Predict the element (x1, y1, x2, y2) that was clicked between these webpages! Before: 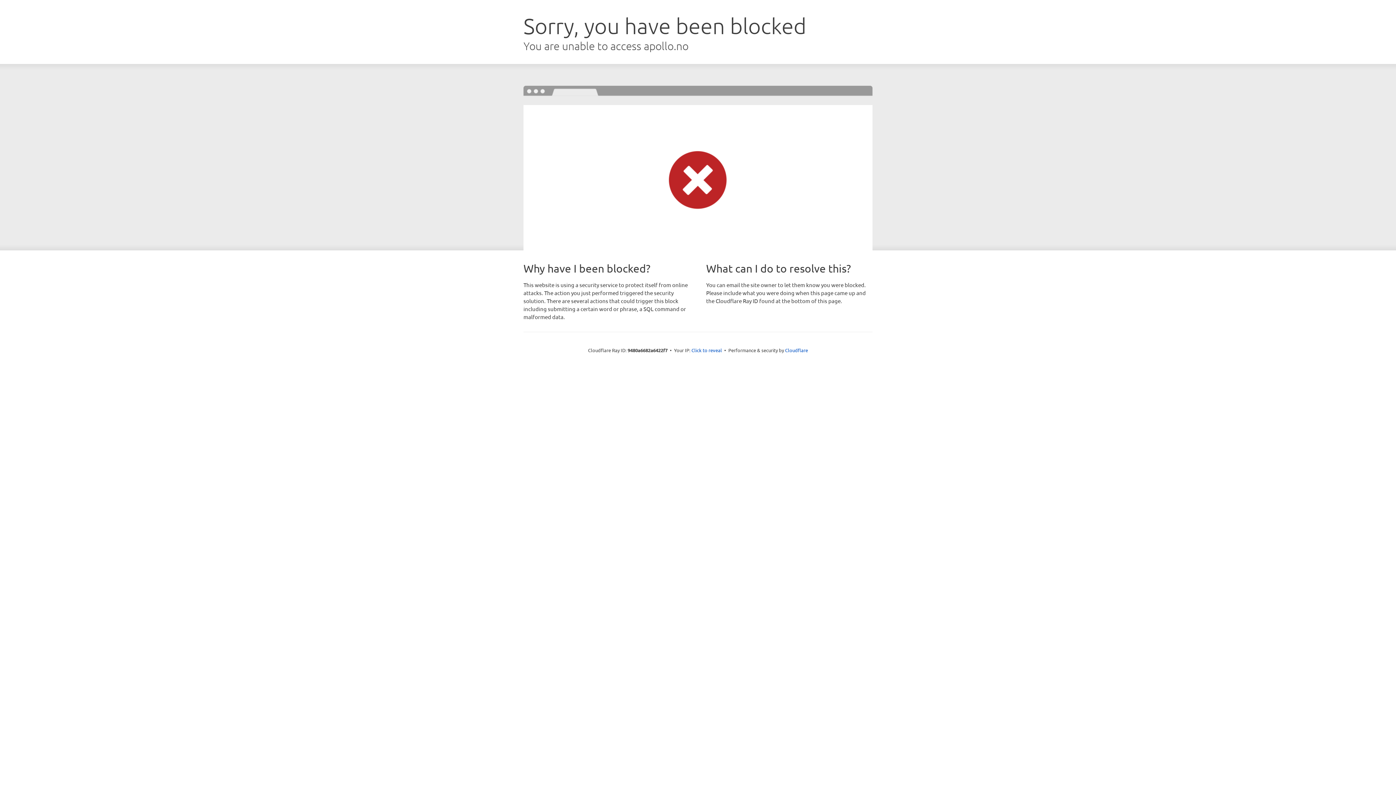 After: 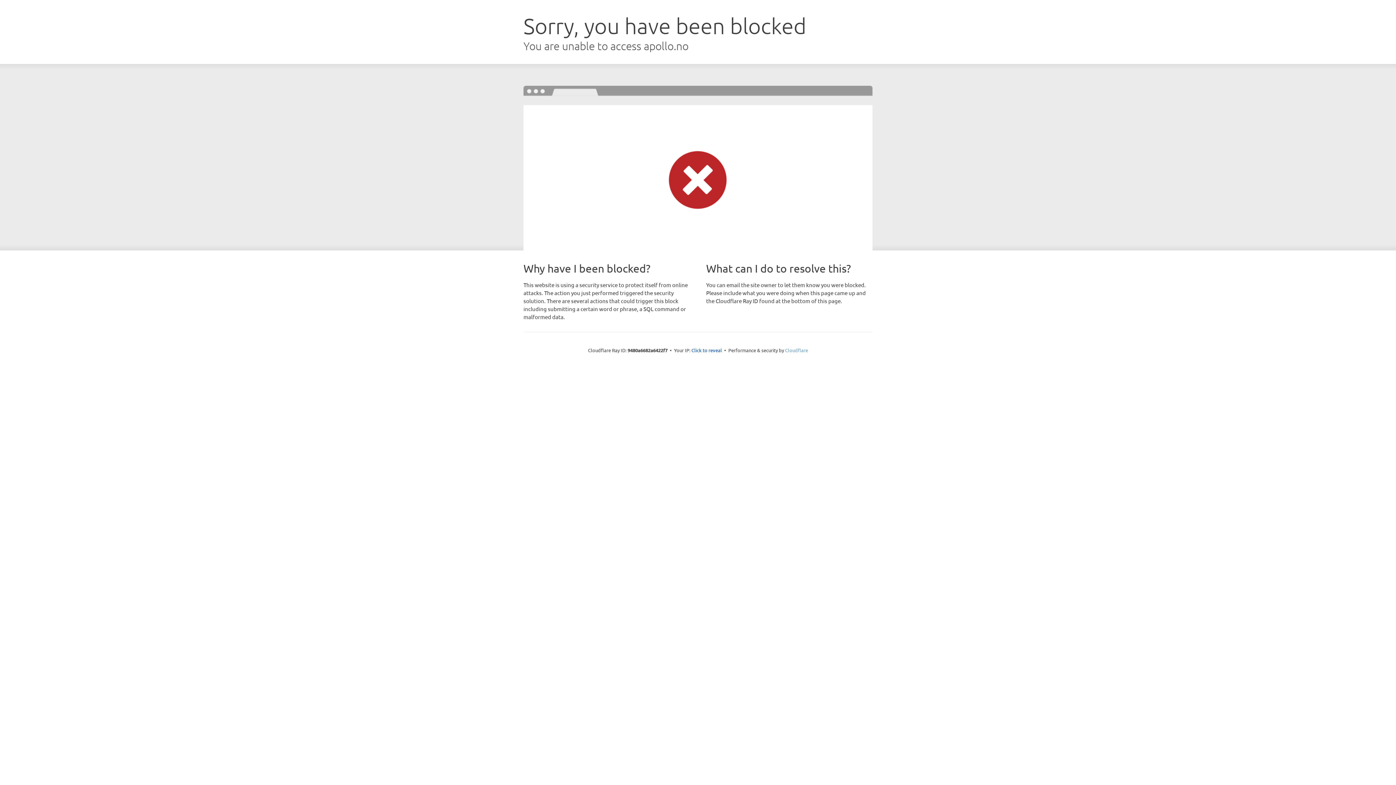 Action: bbox: (785, 347, 808, 353) label: Cloudflare